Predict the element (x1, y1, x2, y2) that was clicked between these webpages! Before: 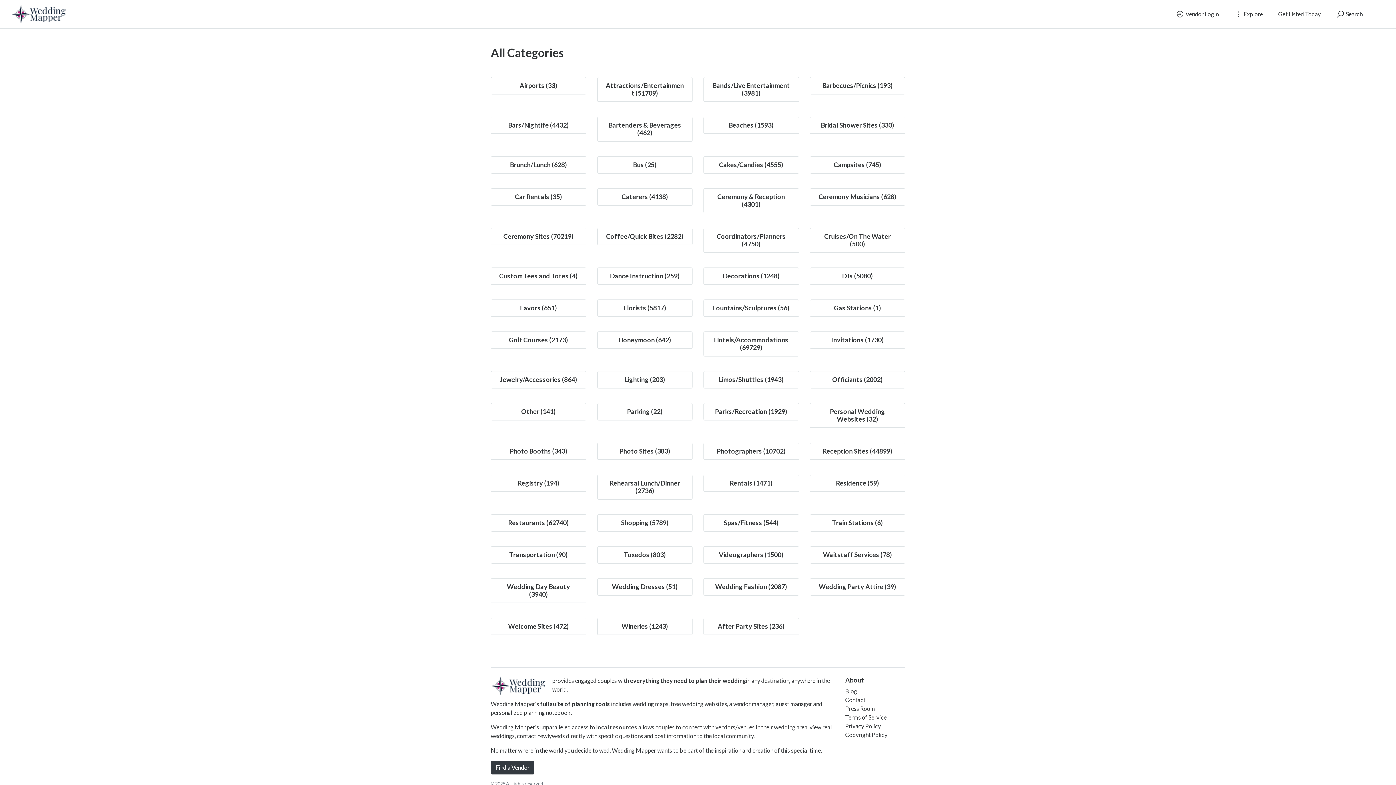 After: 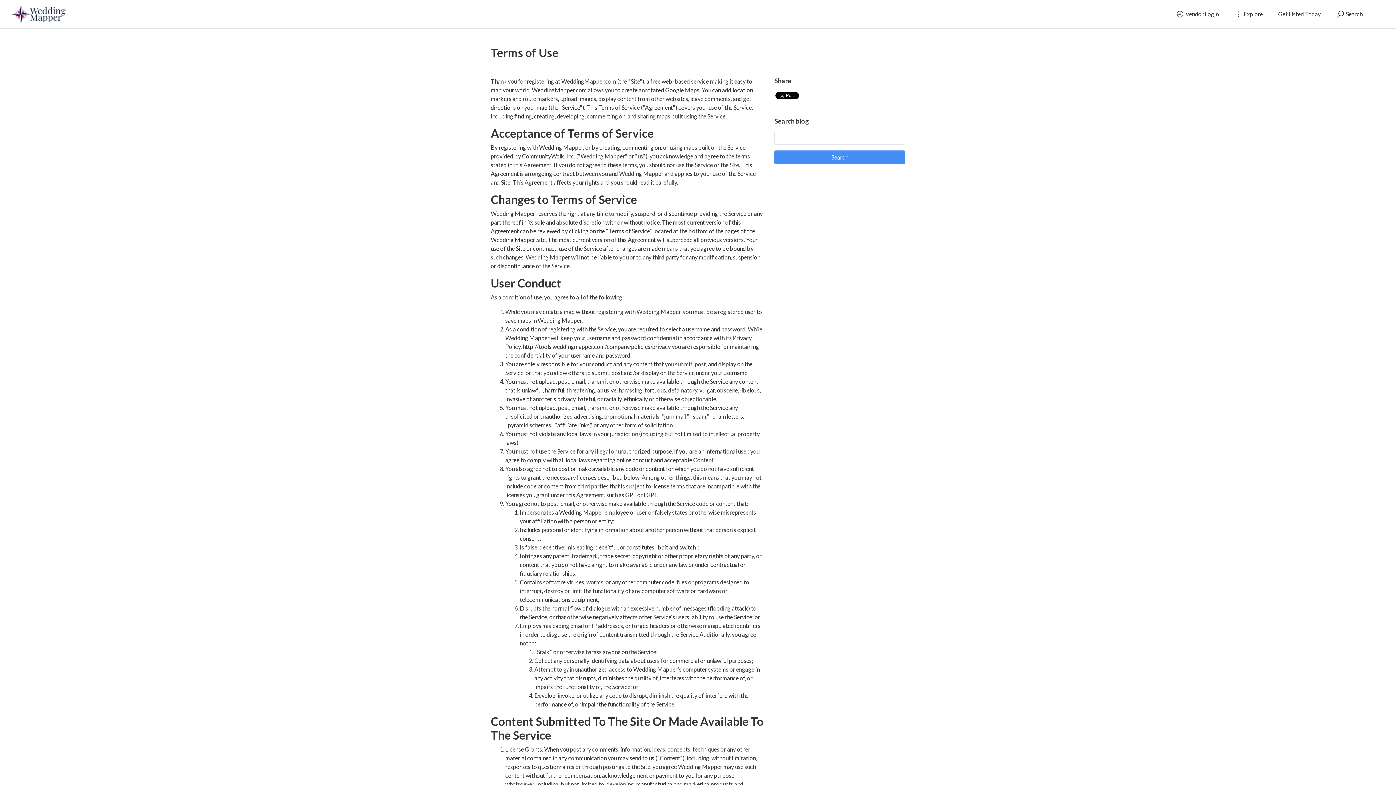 Action: bbox: (845, 714, 886, 721) label: Terms of Service